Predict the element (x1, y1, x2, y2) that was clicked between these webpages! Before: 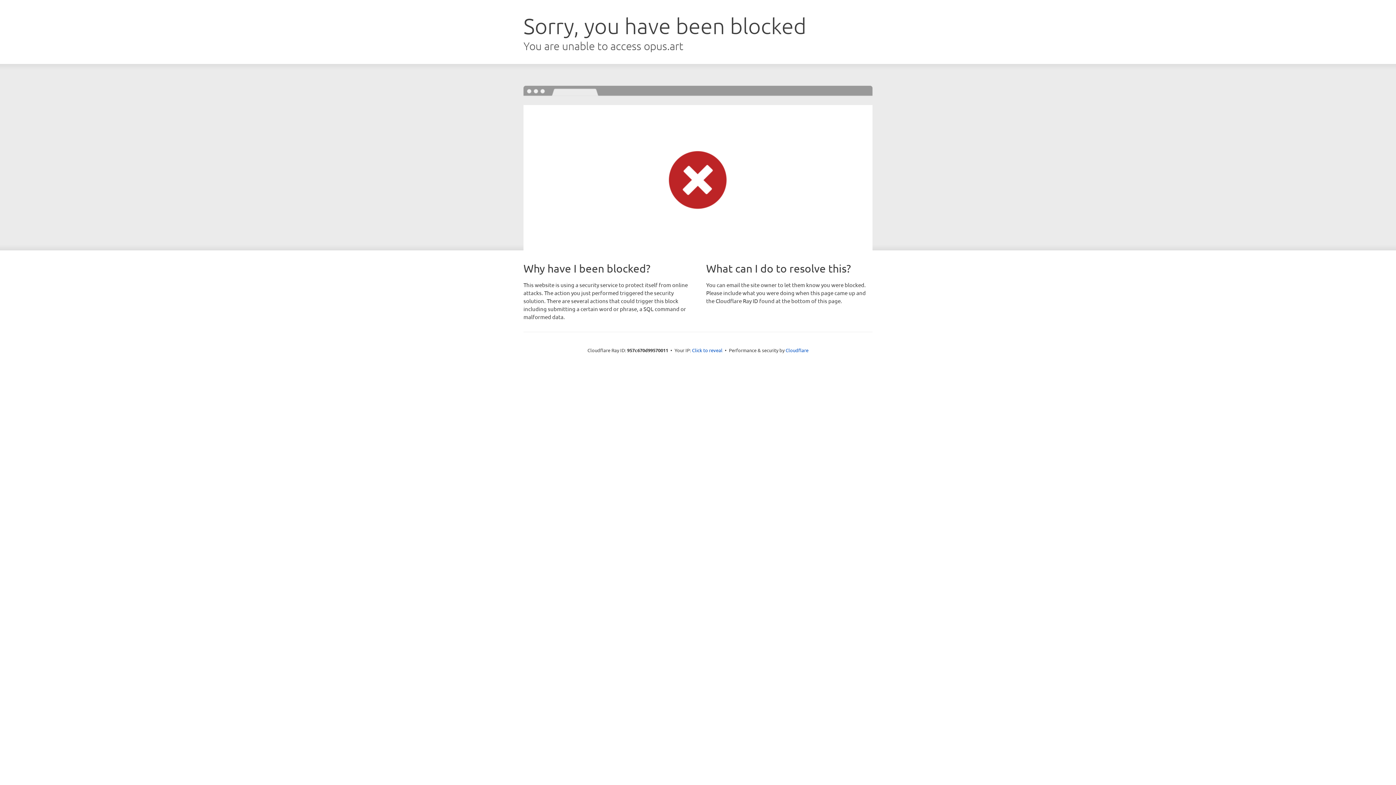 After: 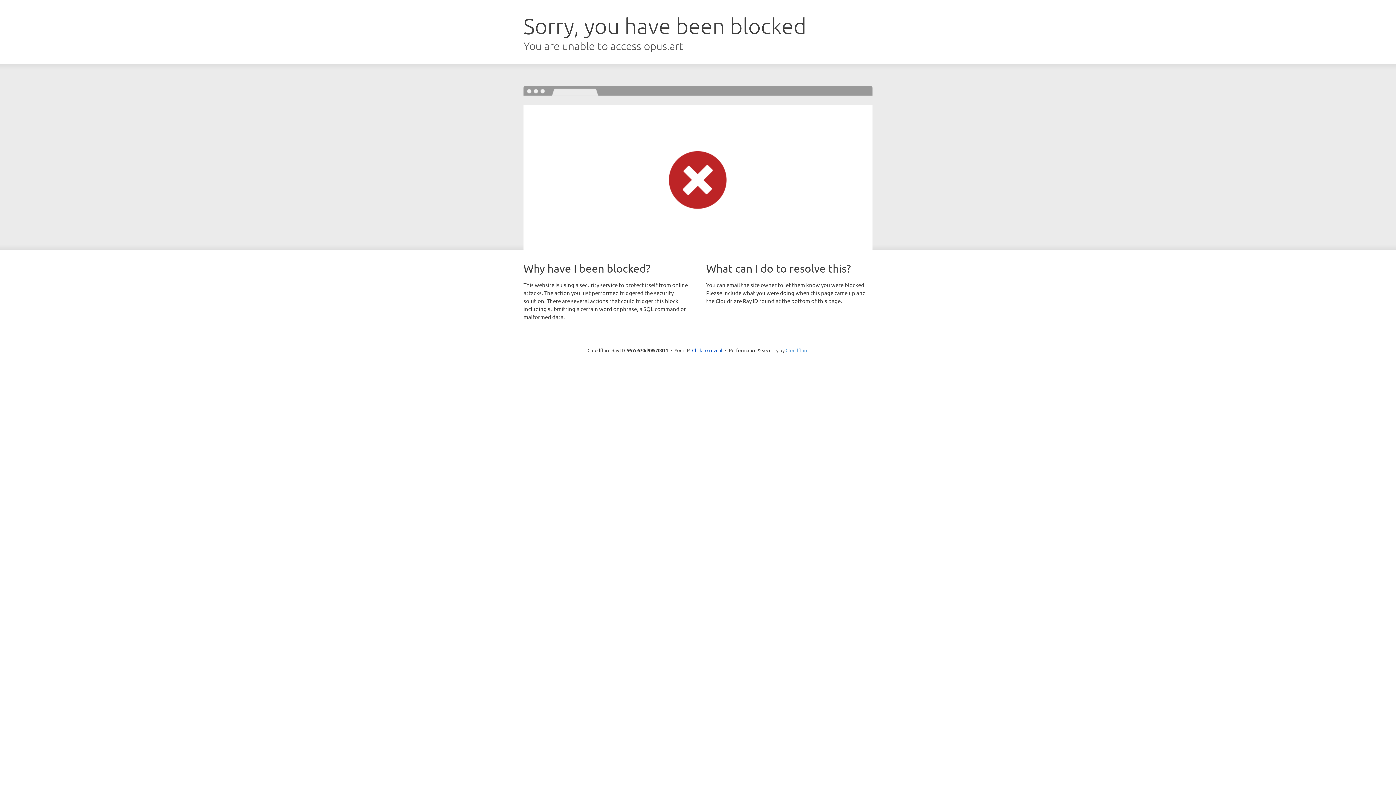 Action: label: Cloudflare bbox: (785, 347, 808, 353)